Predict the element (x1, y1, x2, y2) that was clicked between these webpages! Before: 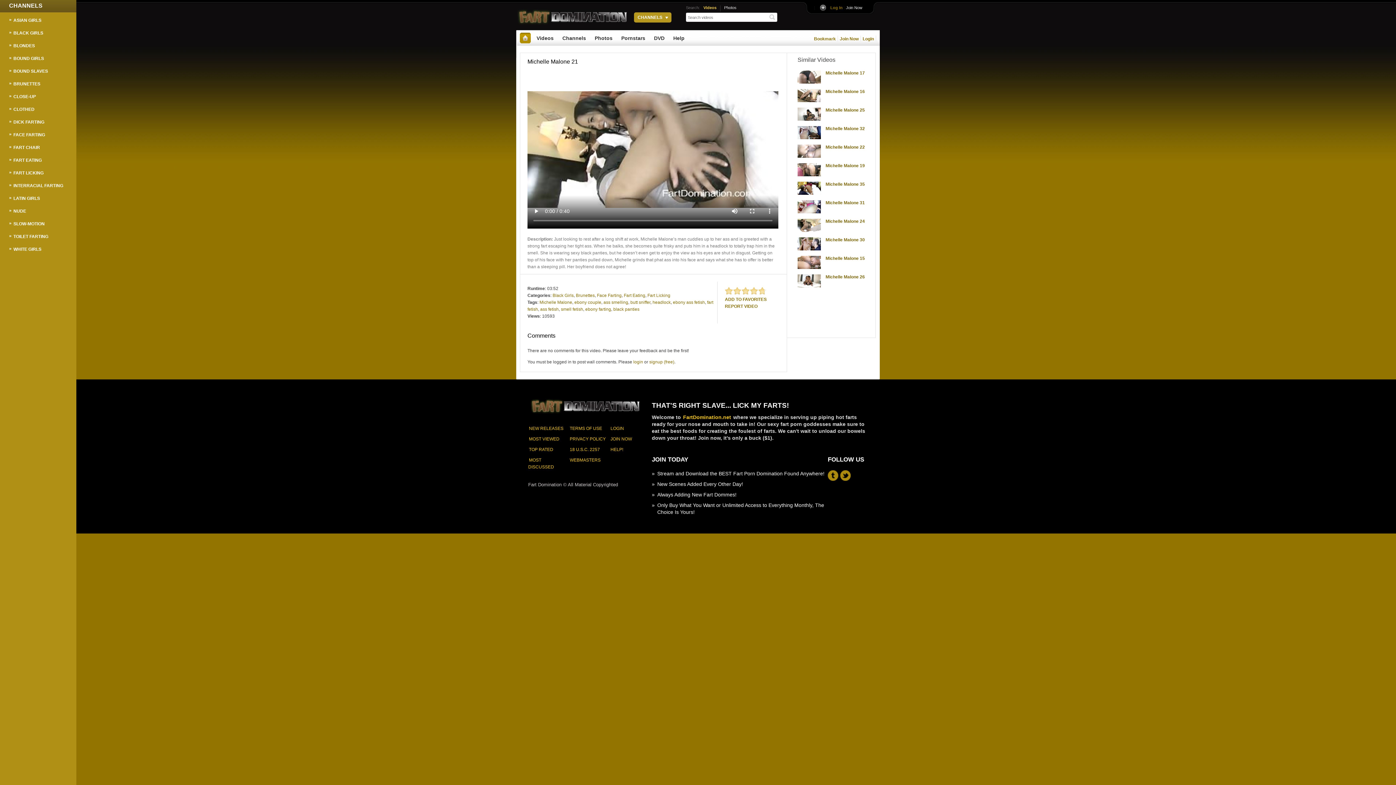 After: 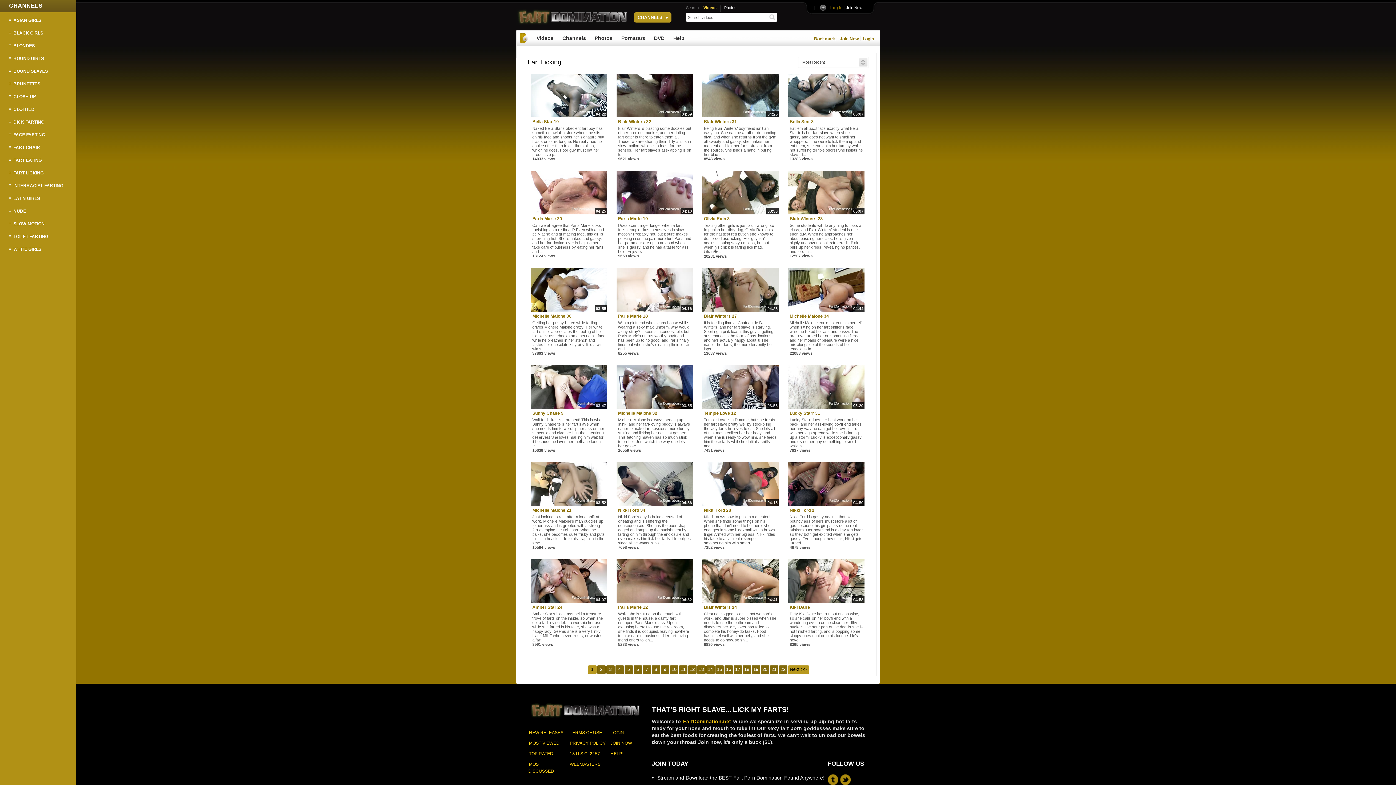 Action: bbox: (9, 168, 63, 177) label: FART LICKING